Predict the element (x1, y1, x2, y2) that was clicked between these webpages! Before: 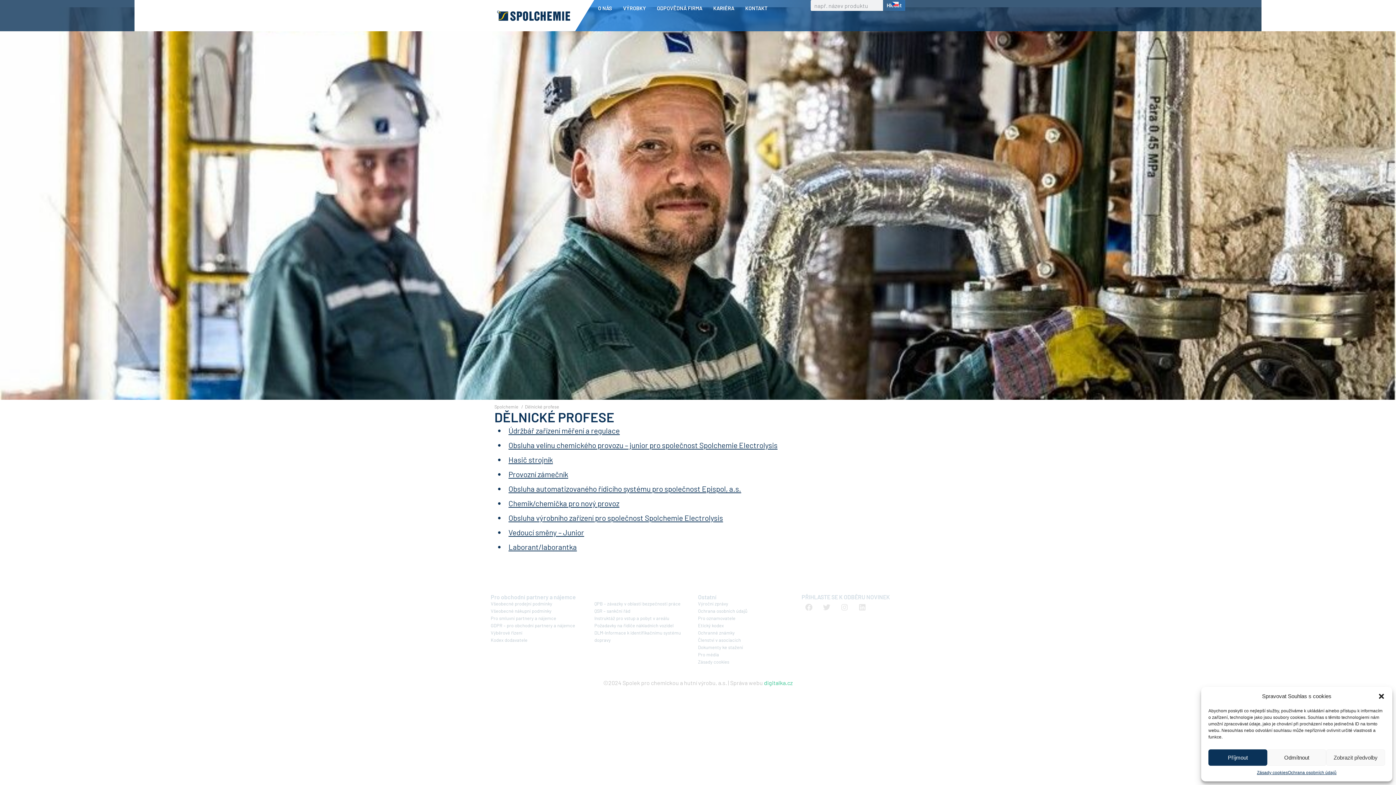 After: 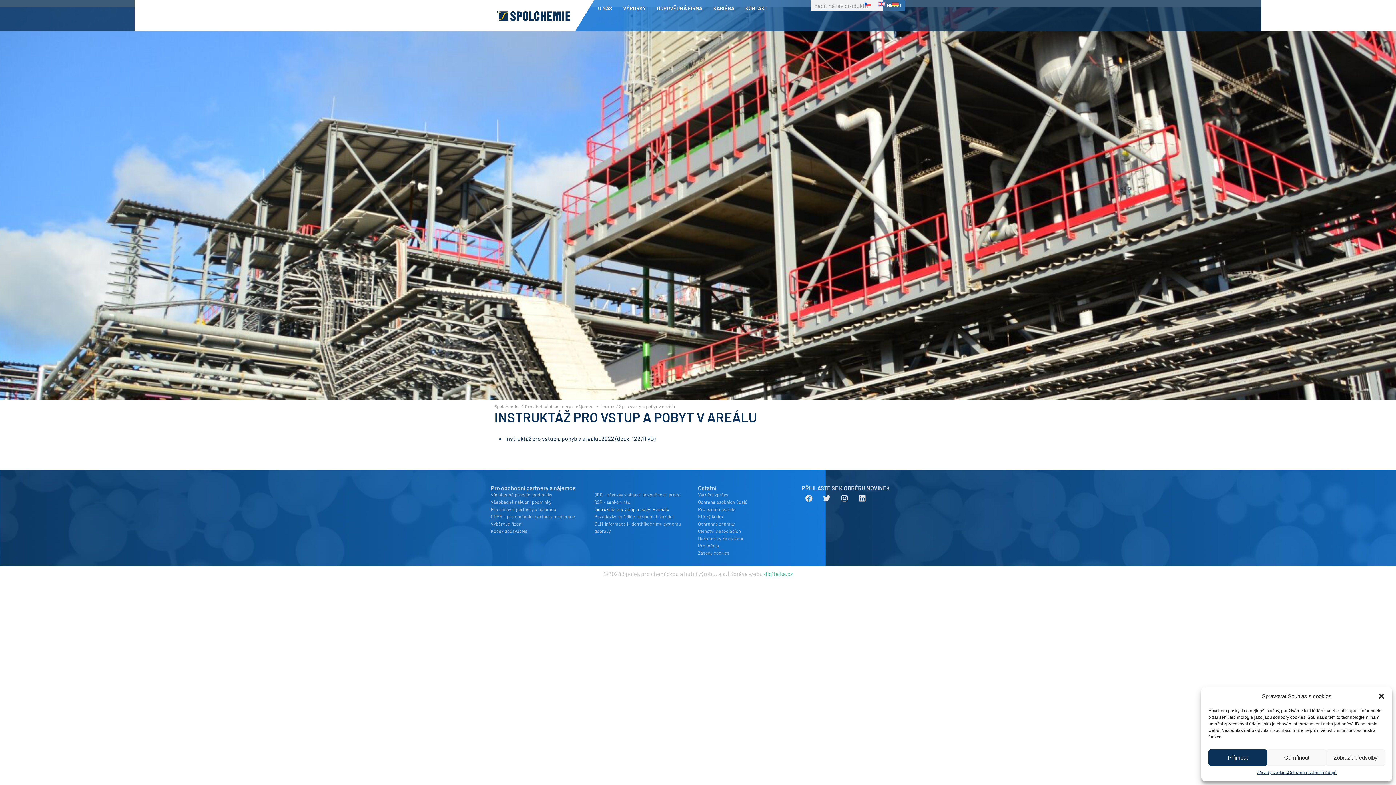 Action: label: Instruktáž pro vstup a pobyt v areálu bbox: (594, 614, 698, 622)